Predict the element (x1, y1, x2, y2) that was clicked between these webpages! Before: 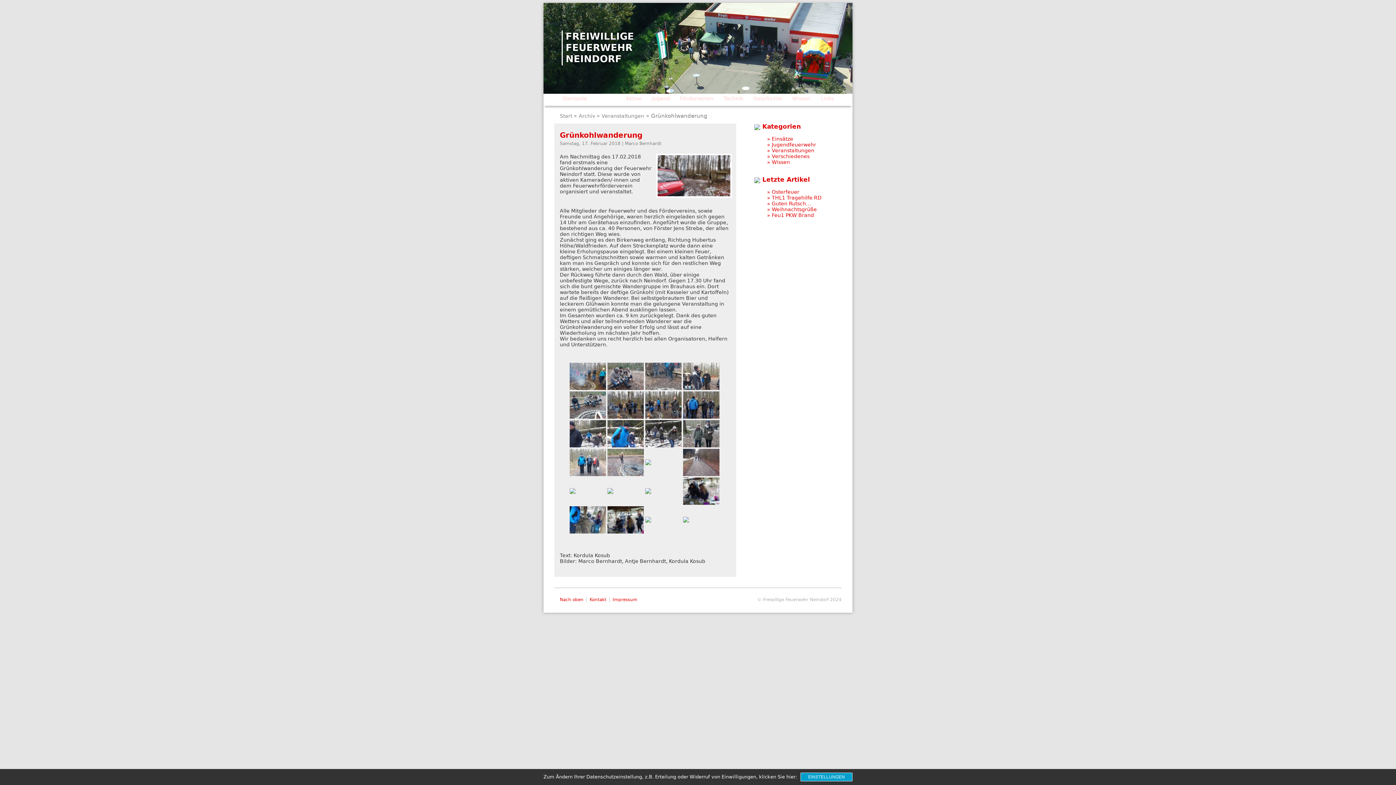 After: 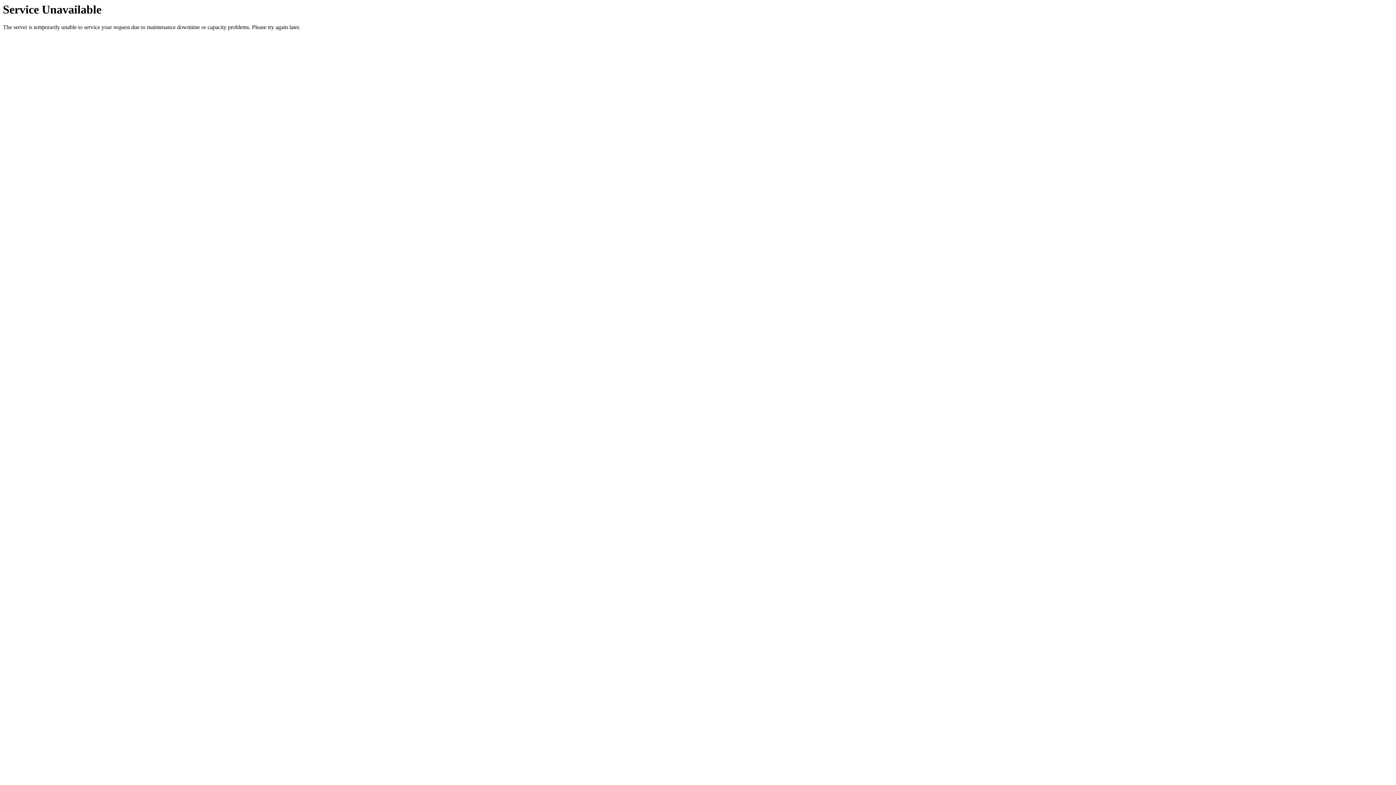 Action: bbox: (772, 194, 821, 200) label: THL1 Tragehilfe RD